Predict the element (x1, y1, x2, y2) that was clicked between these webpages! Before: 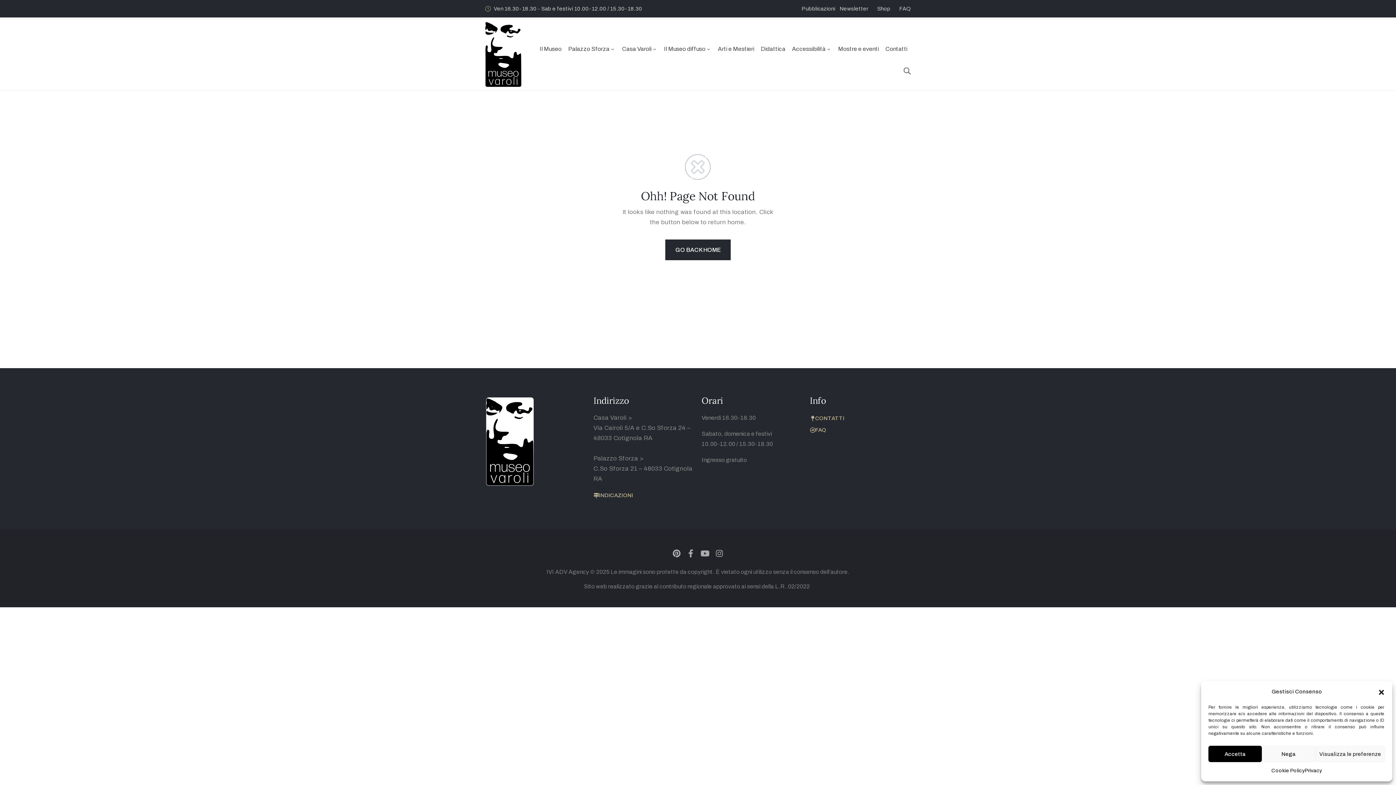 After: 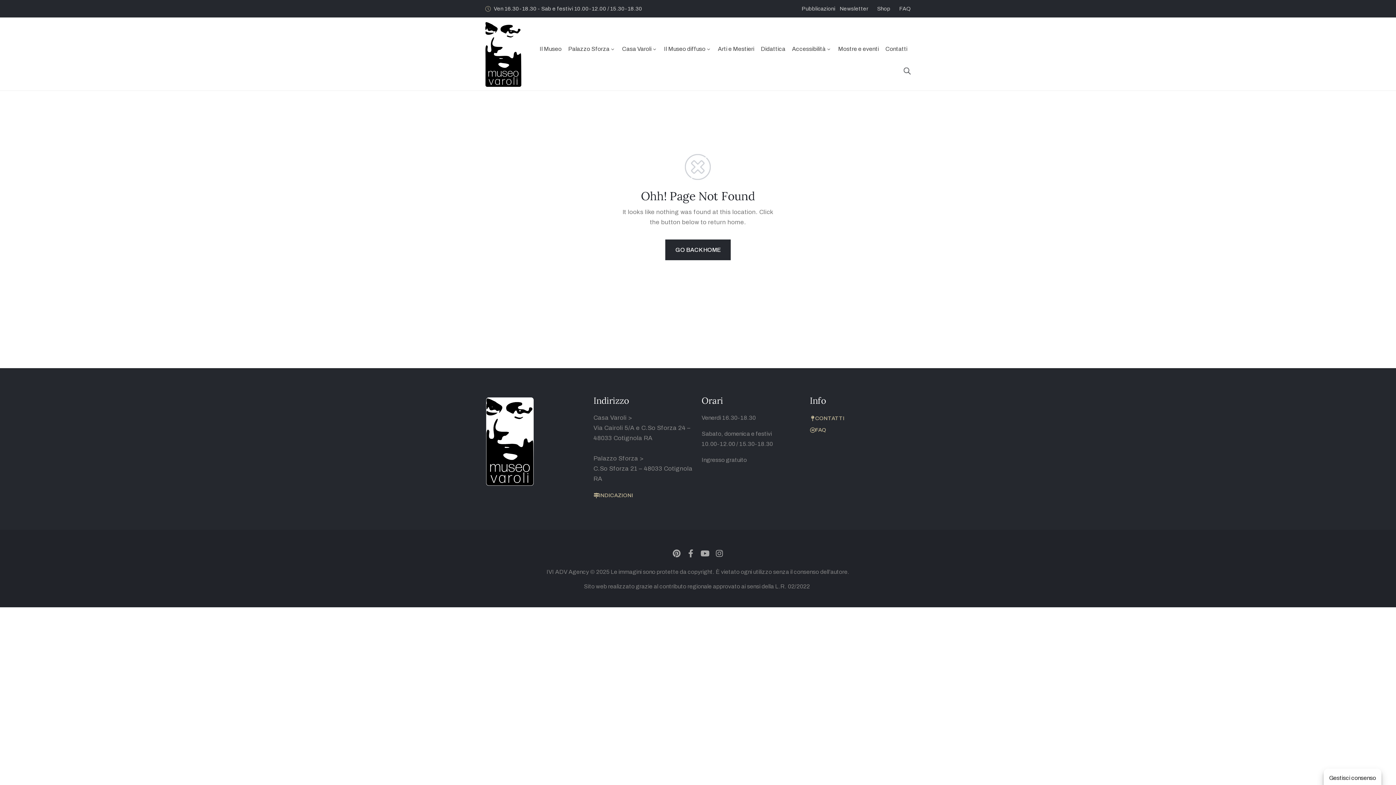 Action: label: Accetta bbox: (1208, 746, 1262, 762)